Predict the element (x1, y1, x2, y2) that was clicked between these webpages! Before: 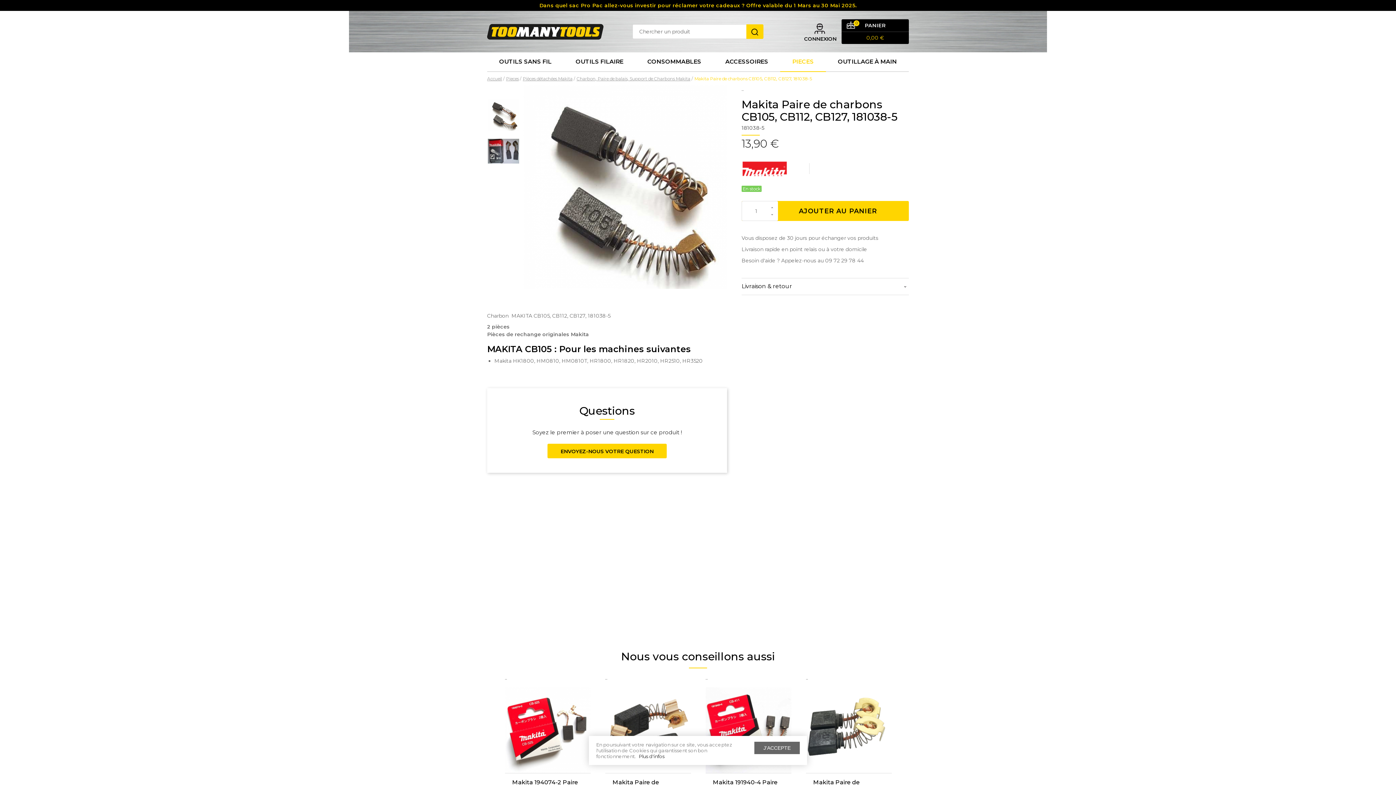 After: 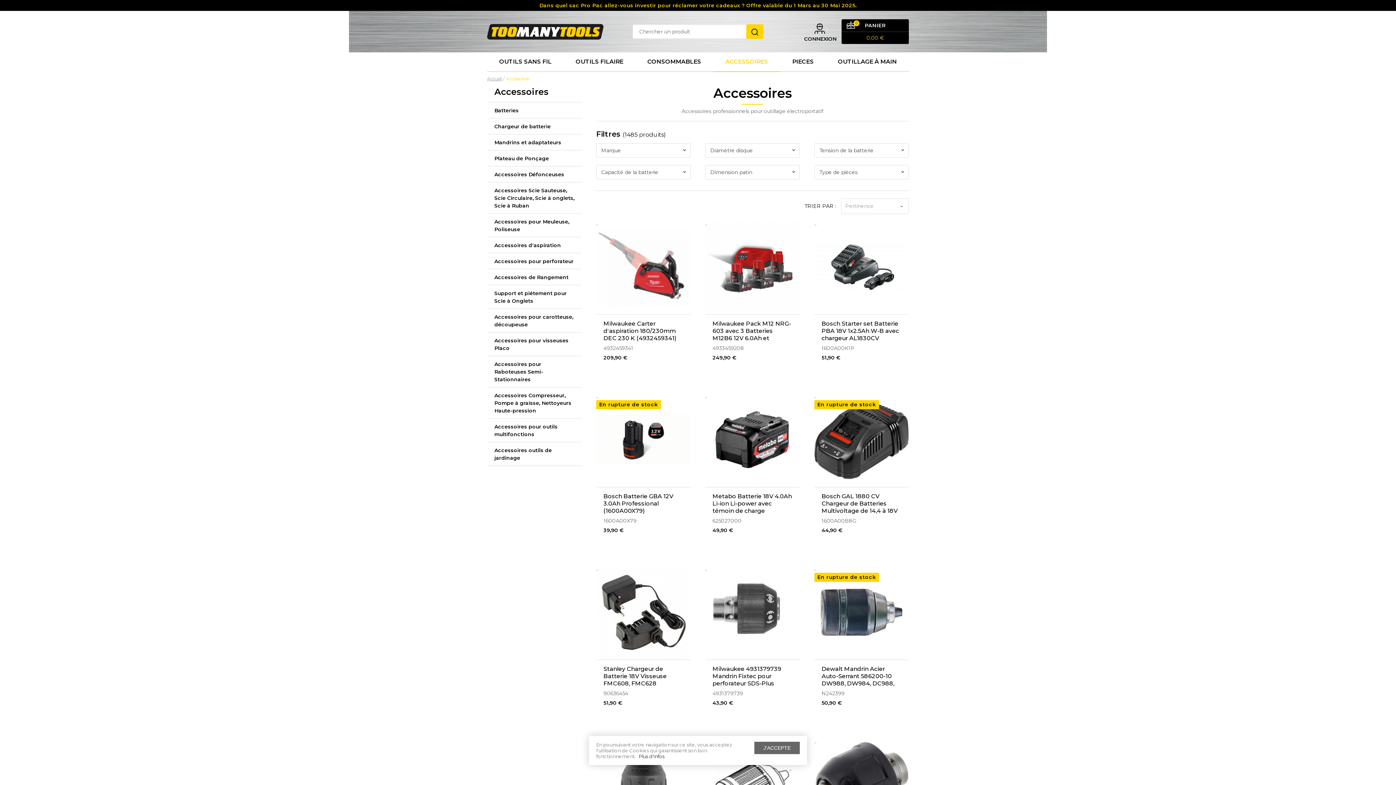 Action: bbox: (713, 52, 780, 71) label: ACCESSOIRES